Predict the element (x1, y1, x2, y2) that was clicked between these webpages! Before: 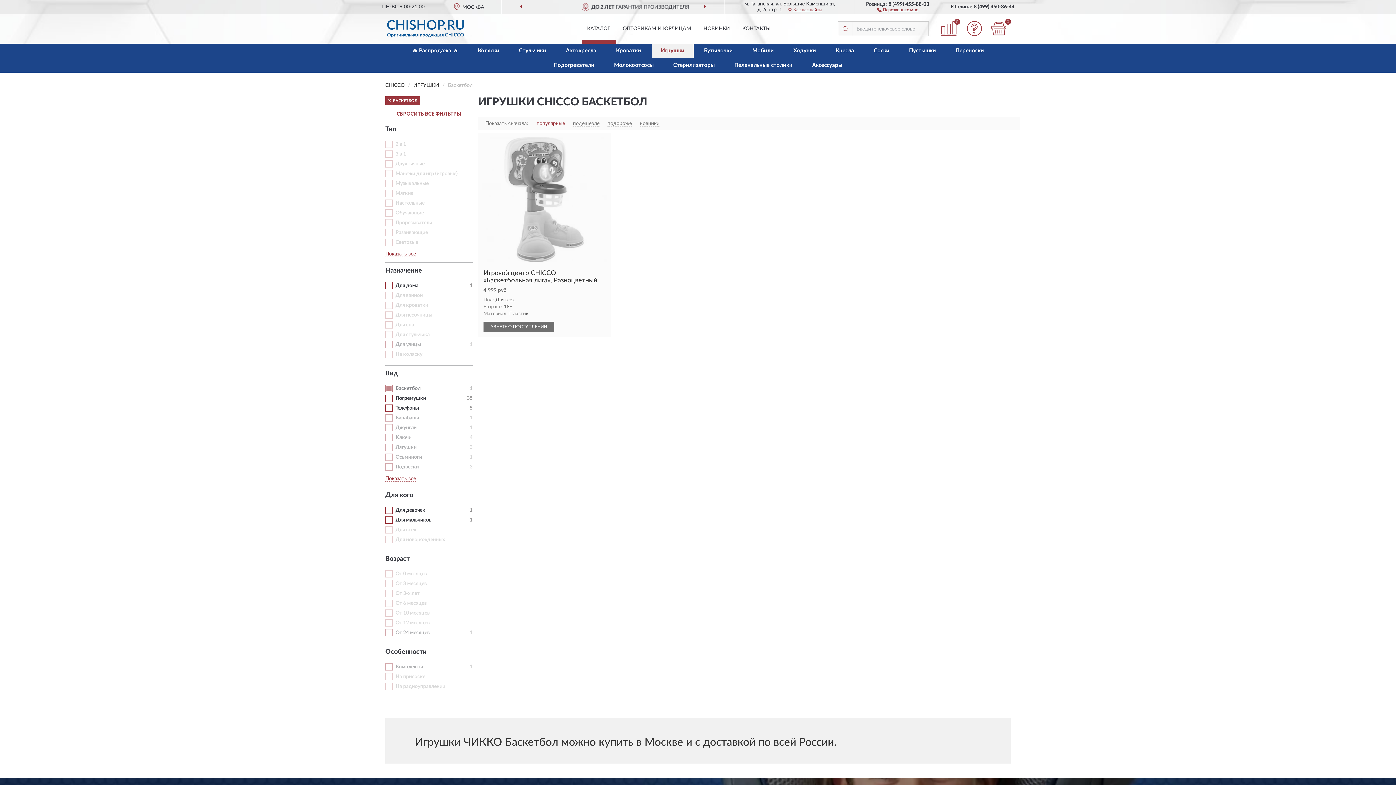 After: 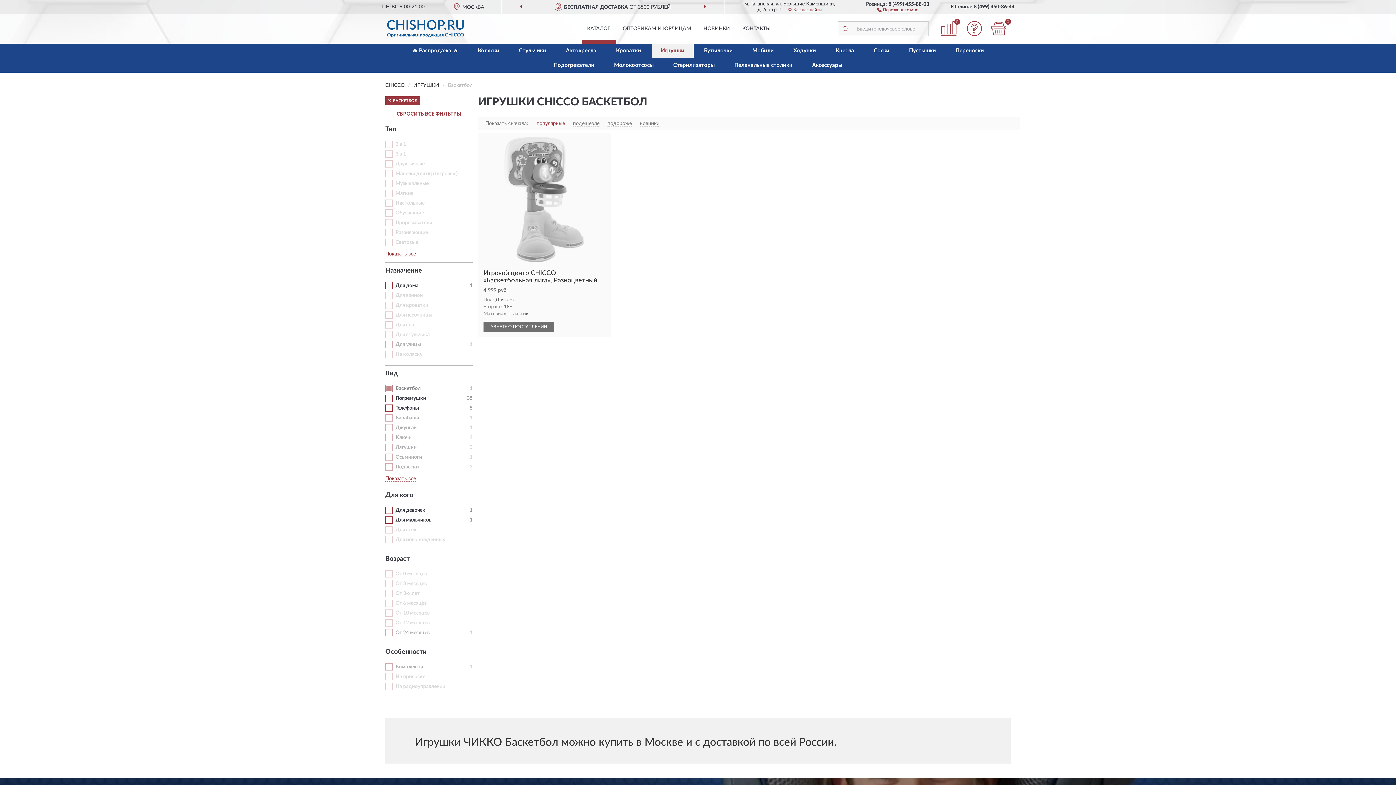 Action: label: Для всех bbox: (395, 527, 416, 532)